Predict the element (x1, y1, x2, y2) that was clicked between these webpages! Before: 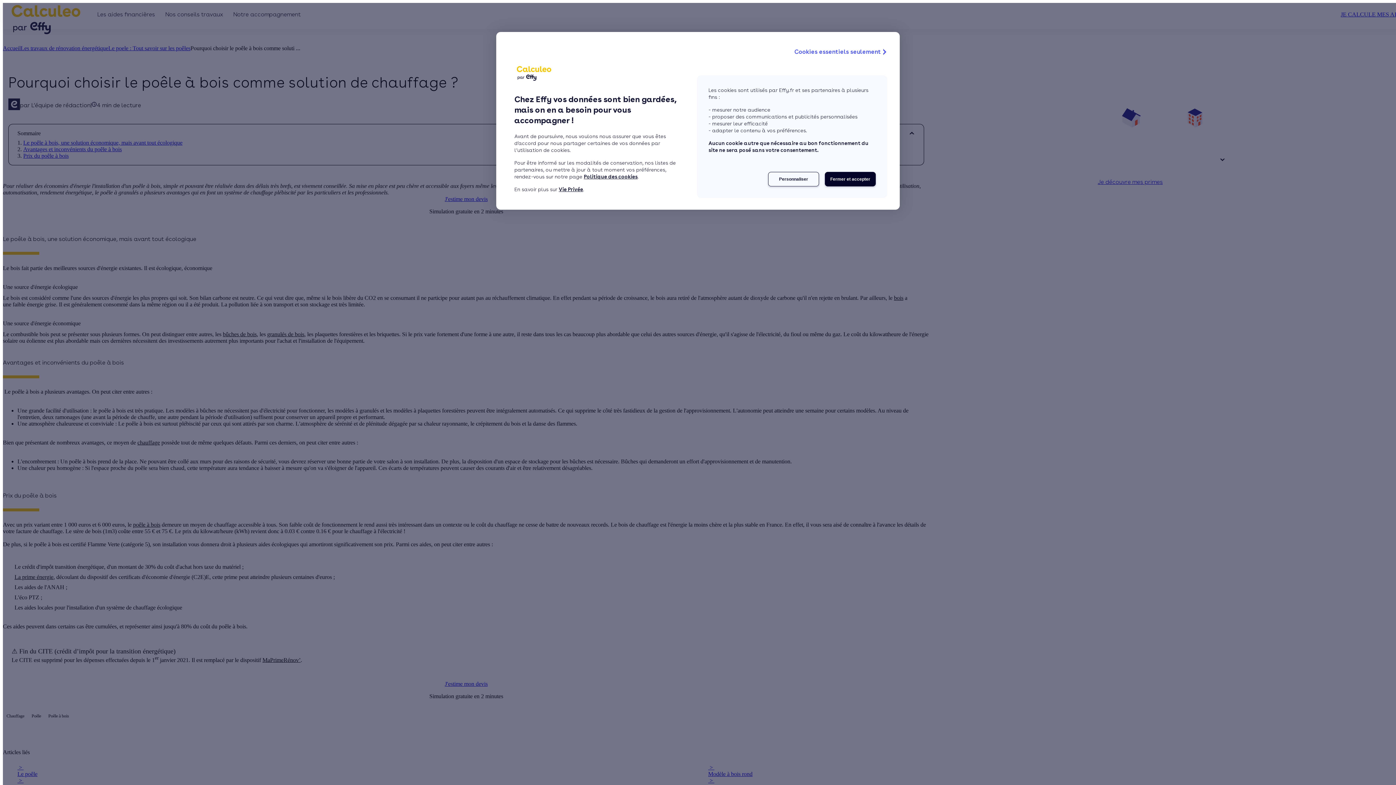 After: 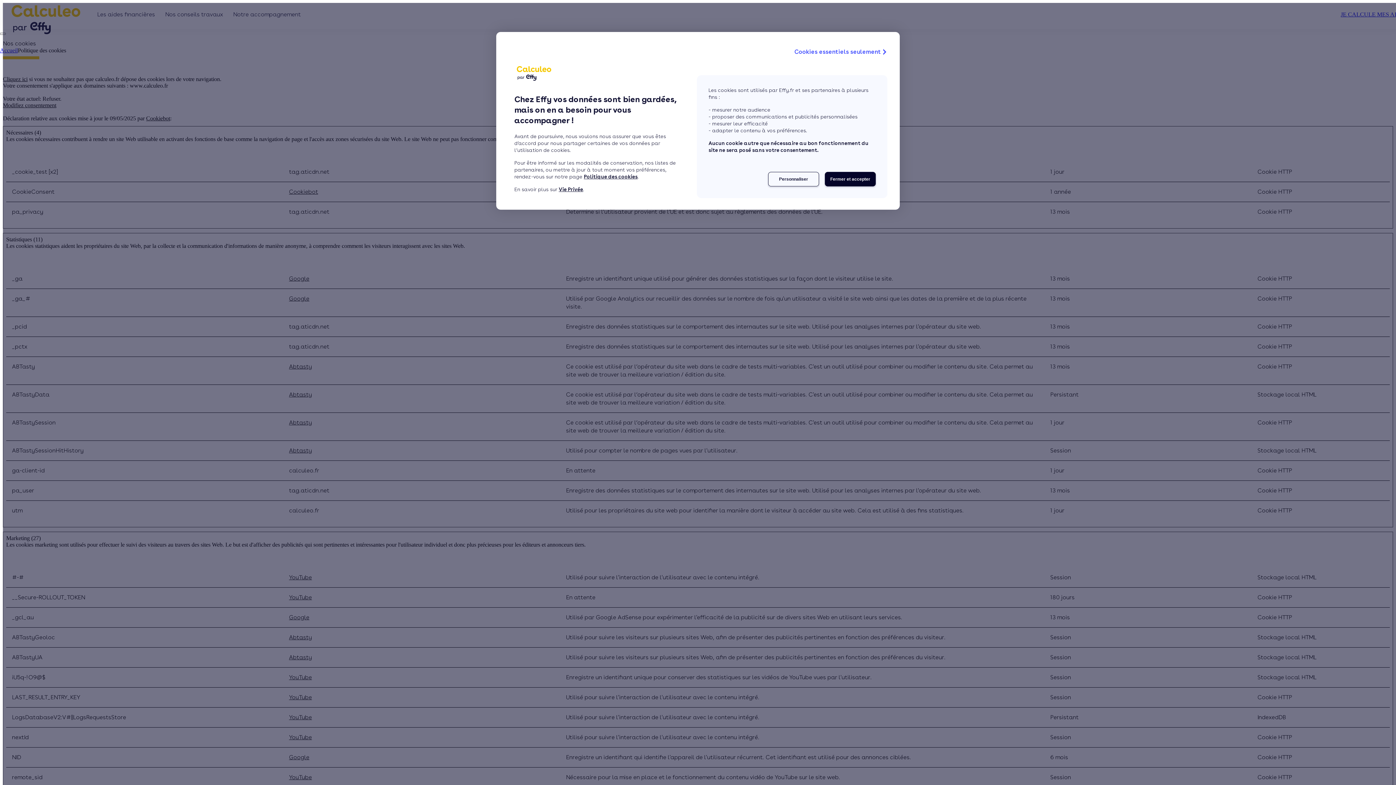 Action: bbox: (584, 173, 637, 179) label: Politique des cookies